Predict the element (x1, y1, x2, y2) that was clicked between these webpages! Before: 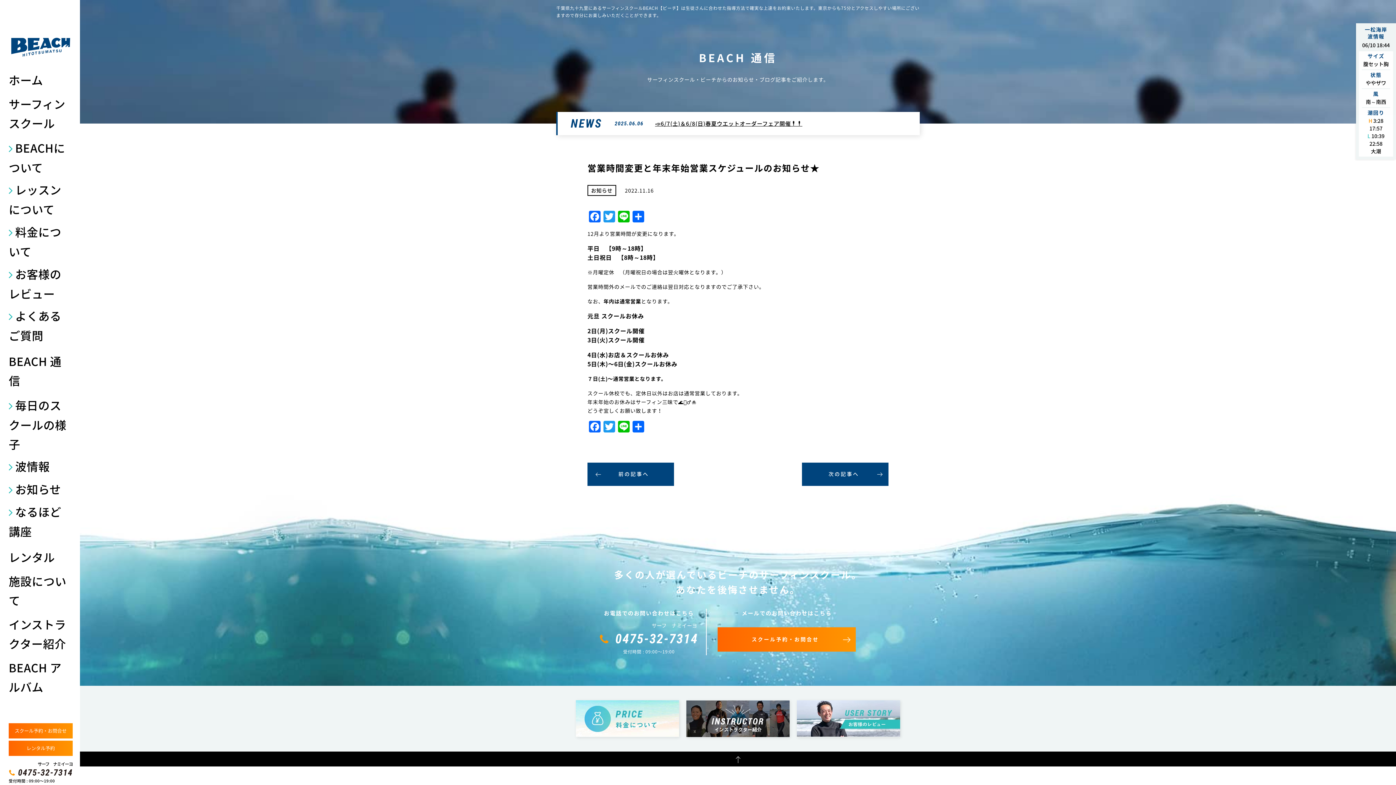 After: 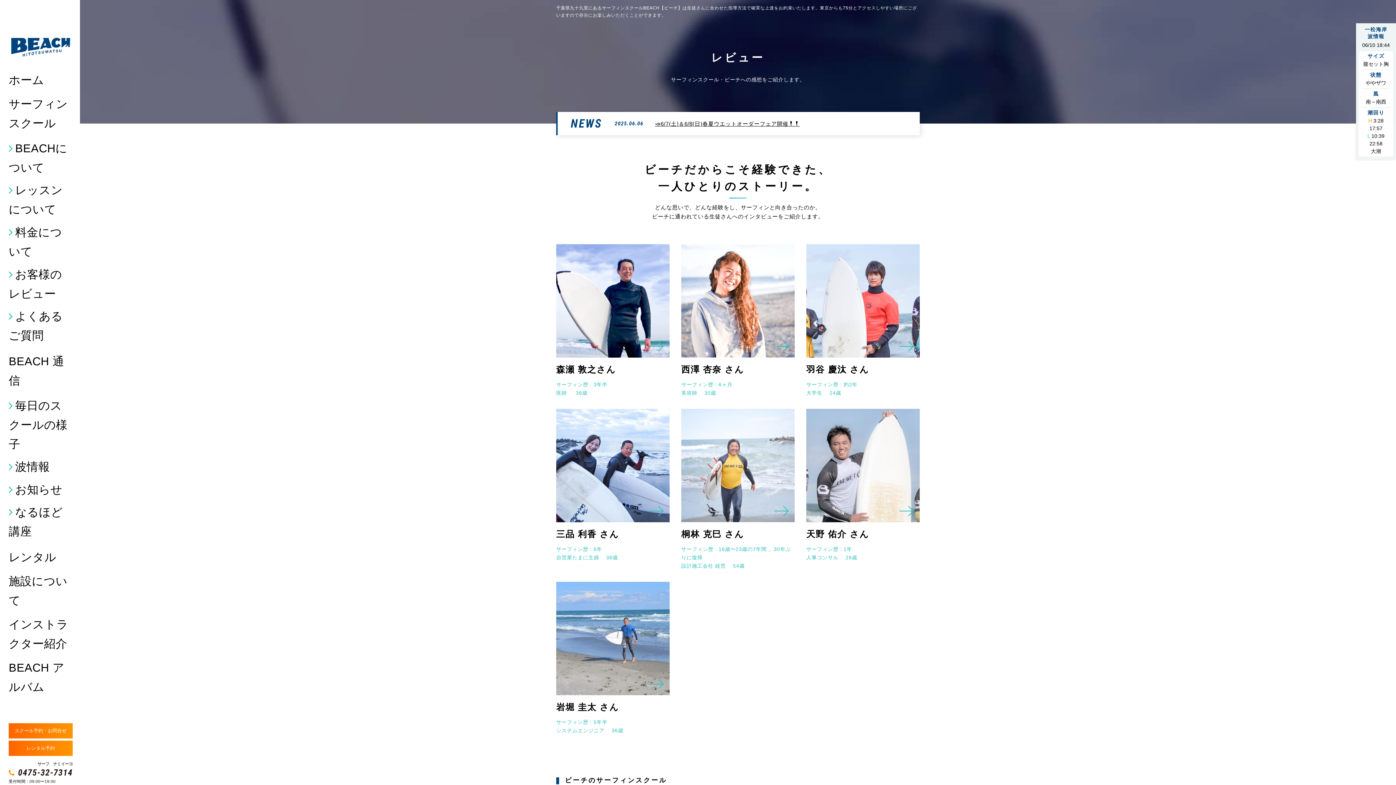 Action: bbox: (797, 700, 900, 737)